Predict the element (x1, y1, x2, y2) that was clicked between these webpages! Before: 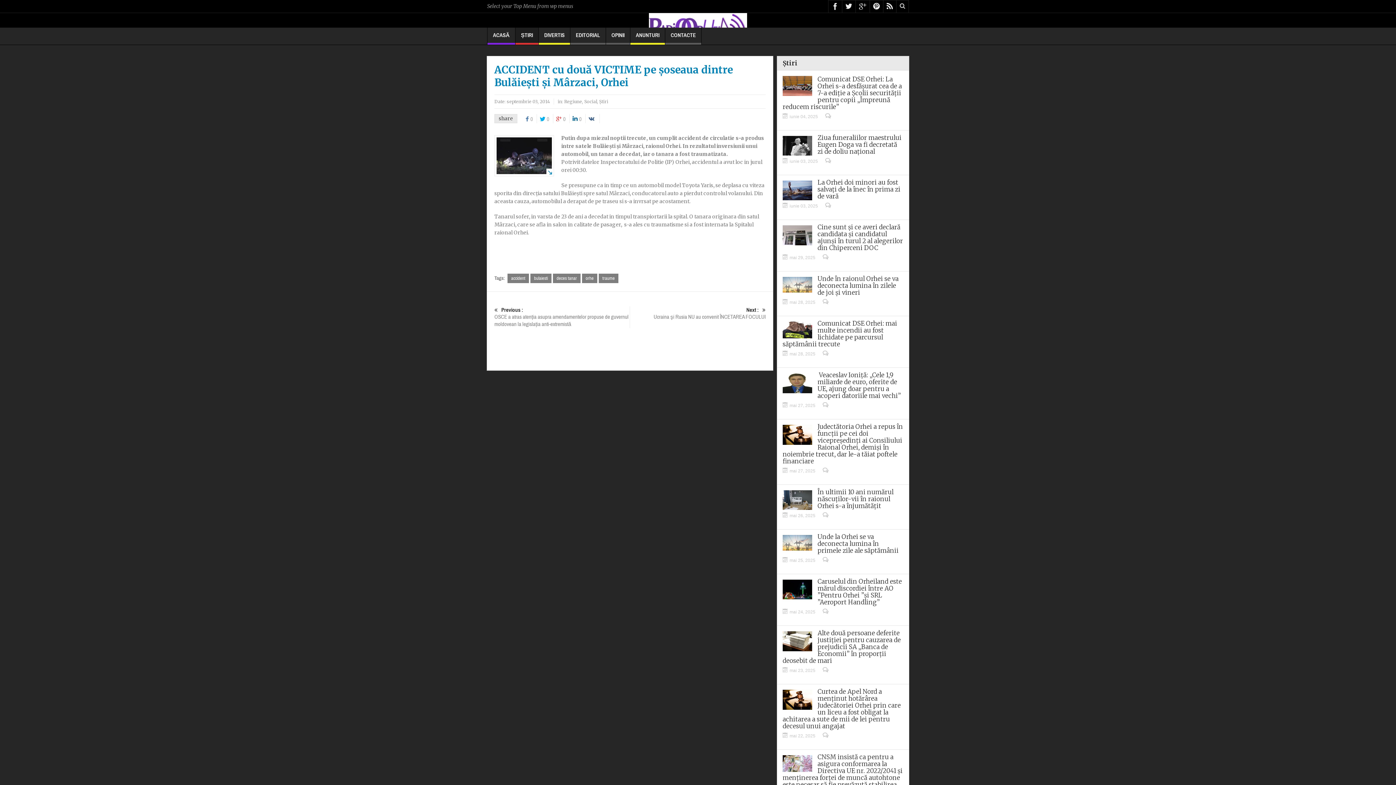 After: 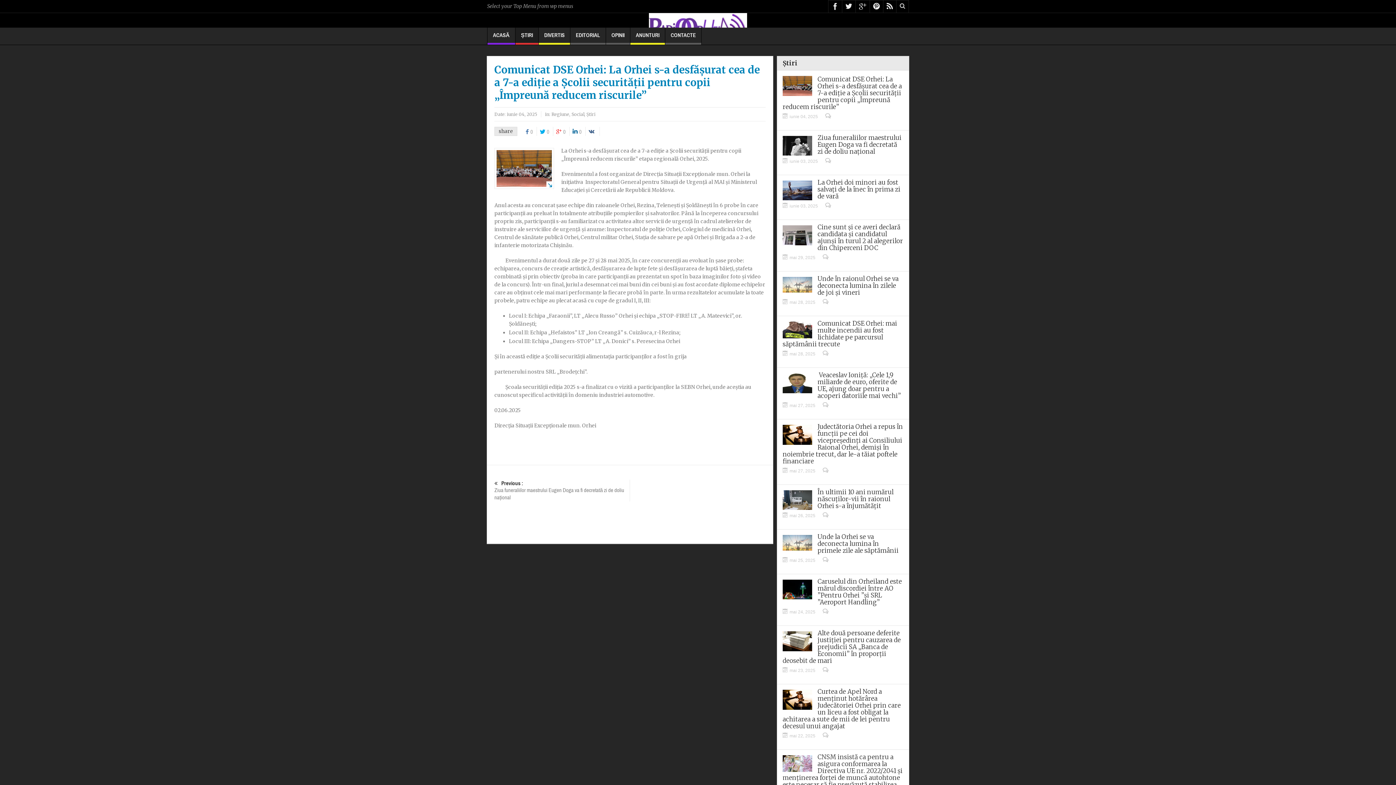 Action: bbox: (782, 76, 903, 110) label: Comunicat DSE Orhei: La Orhei s-a desfășurat cea de a 7-a ediție a Școlii securității pentru copii „Împreună reducem riscurile”